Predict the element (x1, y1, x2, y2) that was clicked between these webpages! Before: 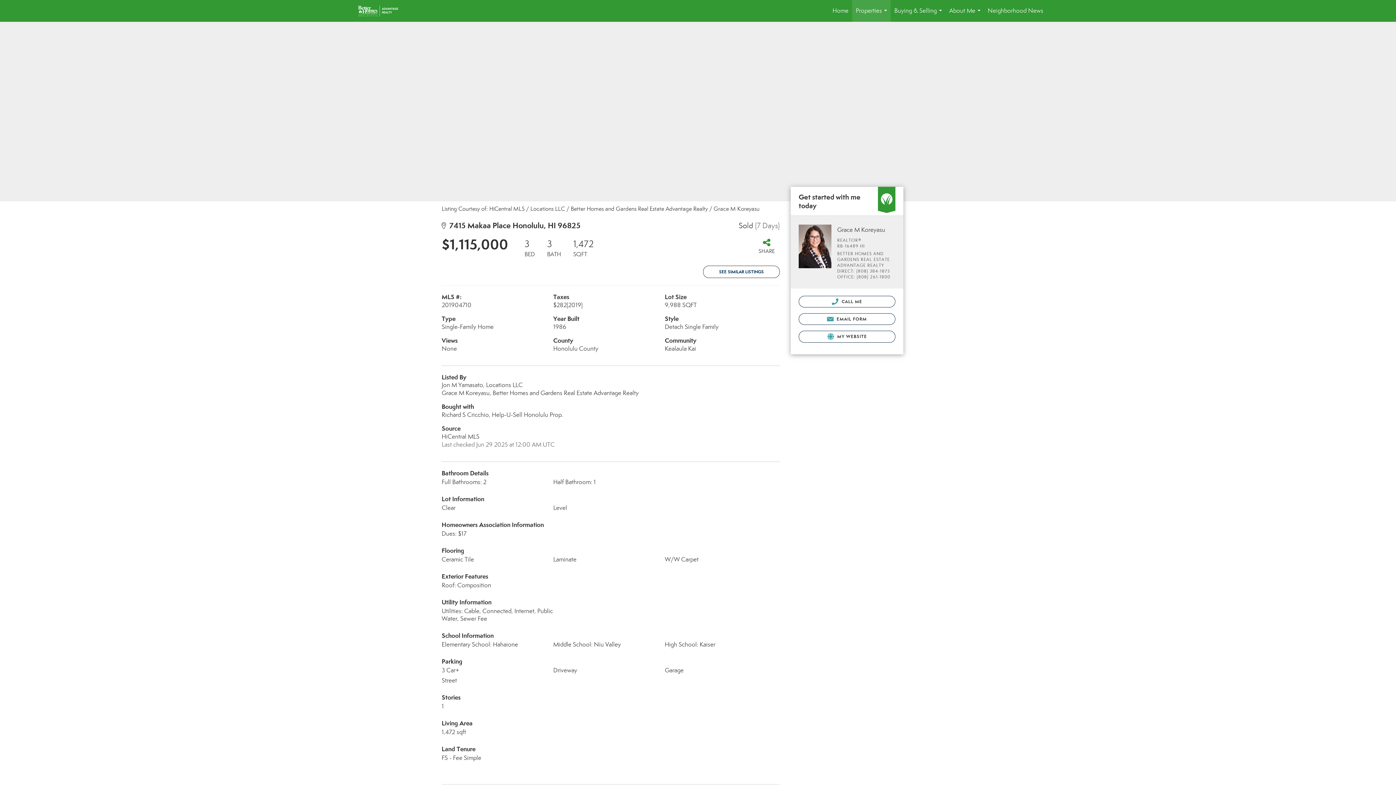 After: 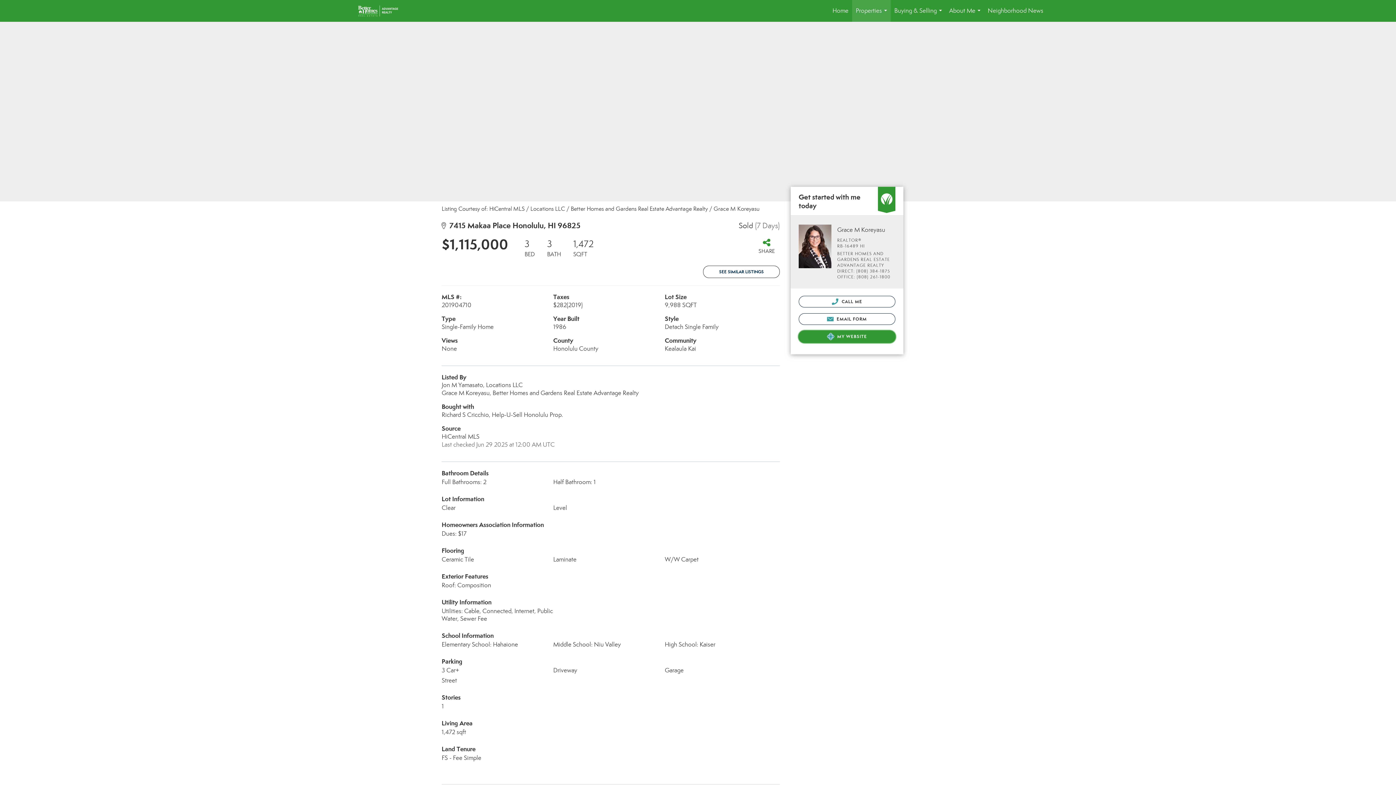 Action: label:  MY WEBSITE bbox: (798, 330, 895, 343)